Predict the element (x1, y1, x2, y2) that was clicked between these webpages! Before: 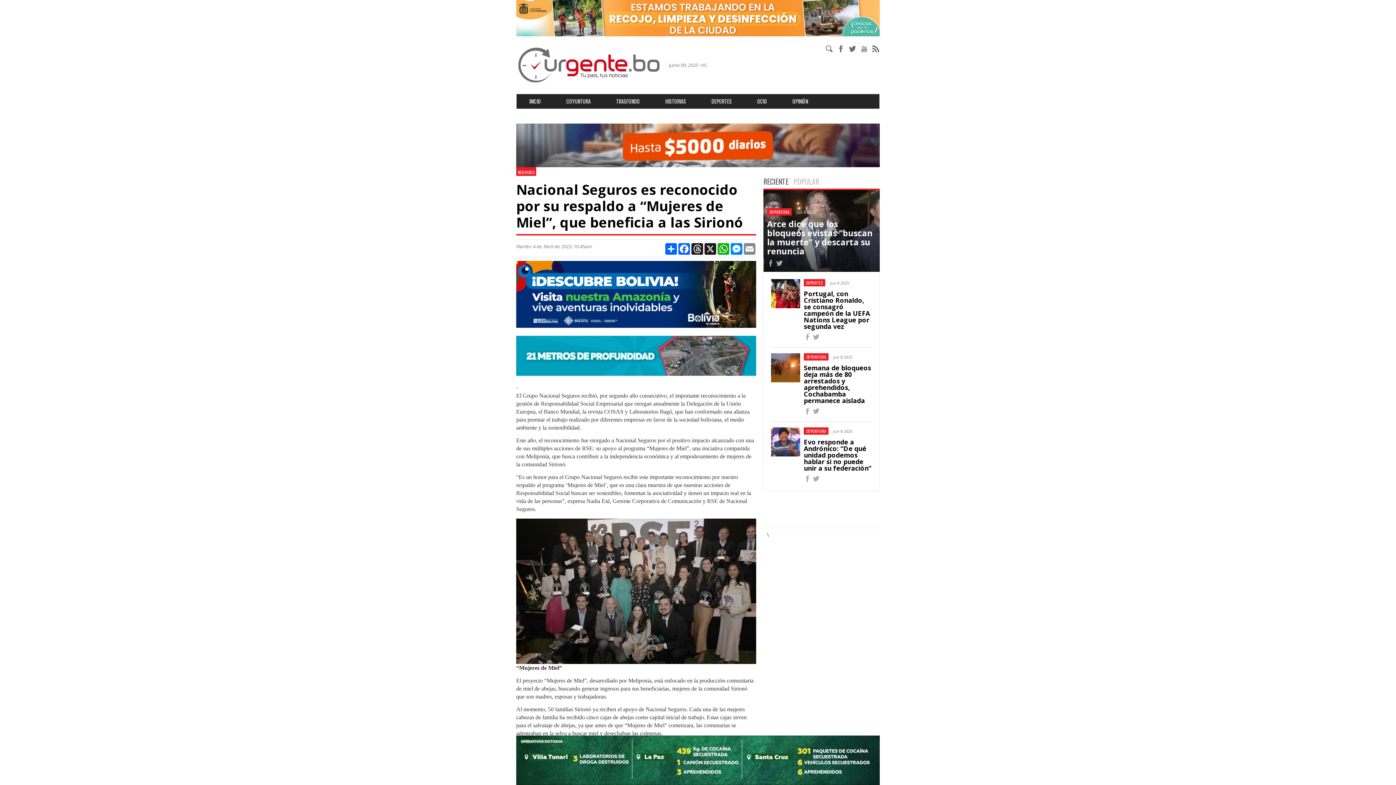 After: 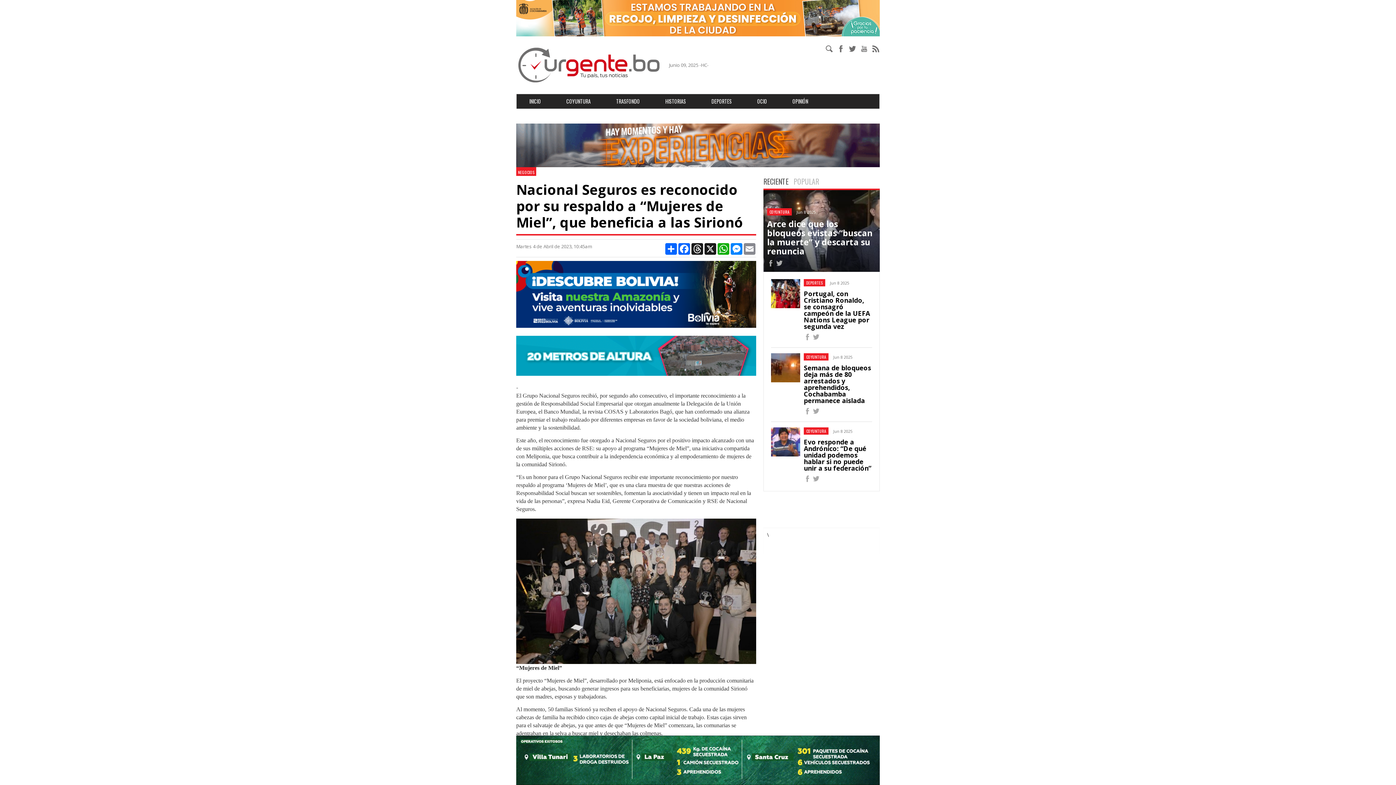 Action: bbox: (516, 116, 880, 123)